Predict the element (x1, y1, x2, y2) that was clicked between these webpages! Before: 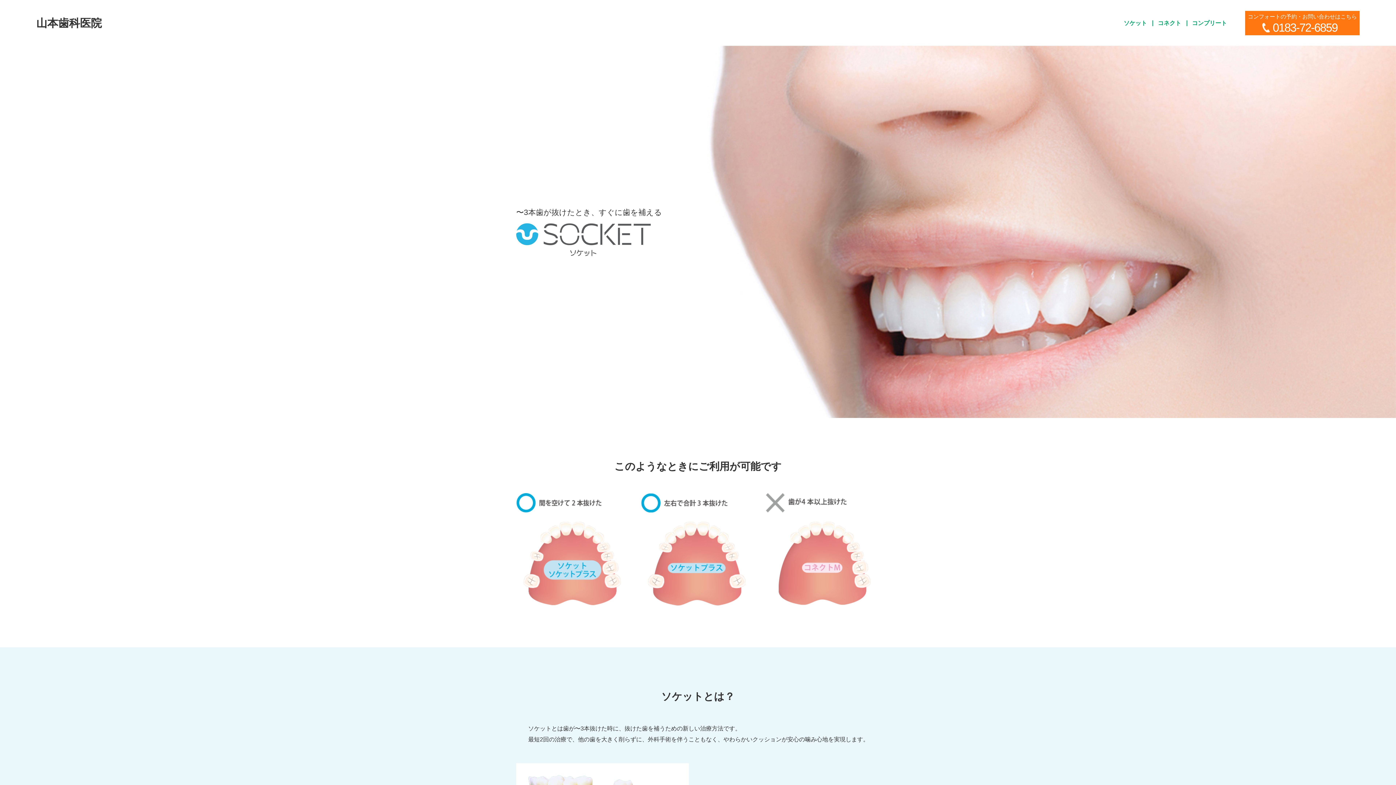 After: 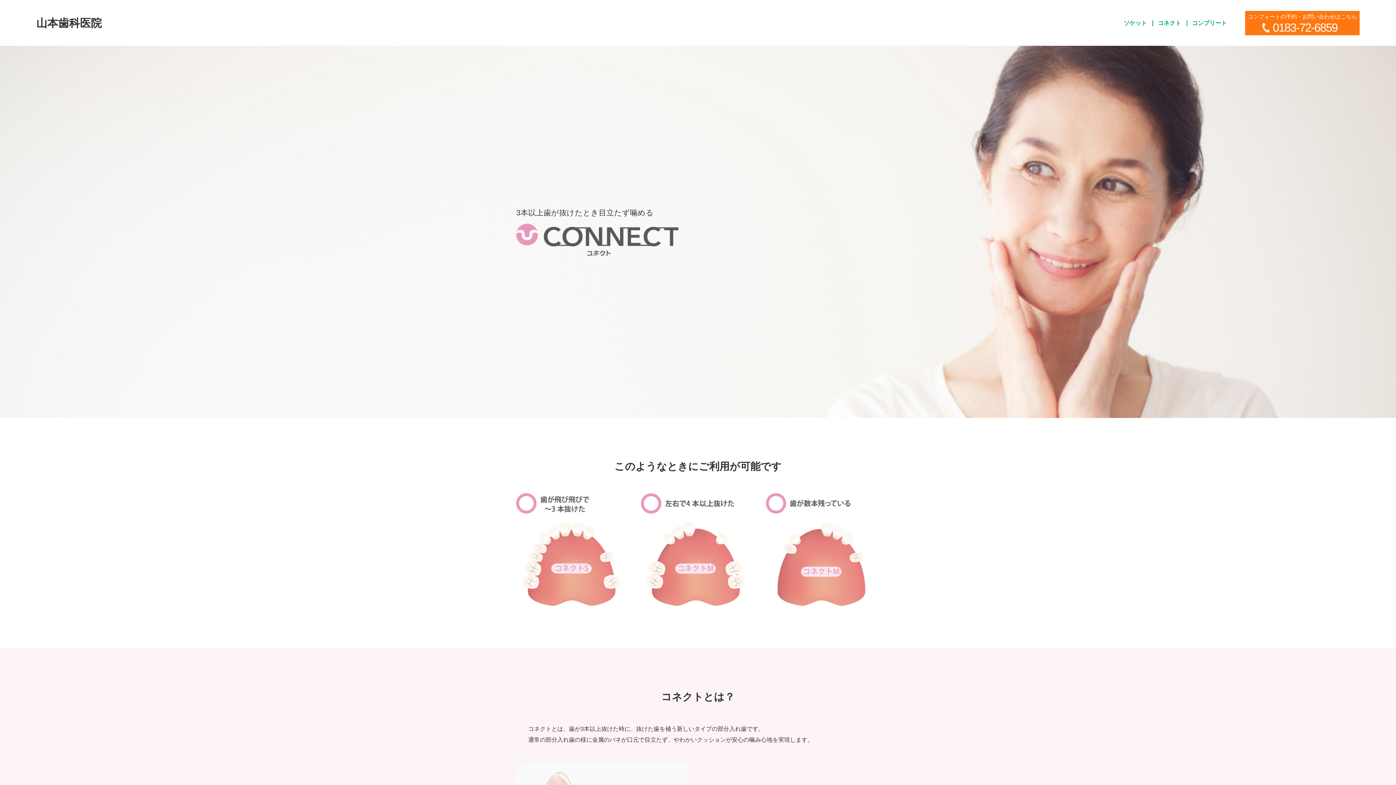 Action: bbox: (1158, 19, 1181, 27) label: コネクト